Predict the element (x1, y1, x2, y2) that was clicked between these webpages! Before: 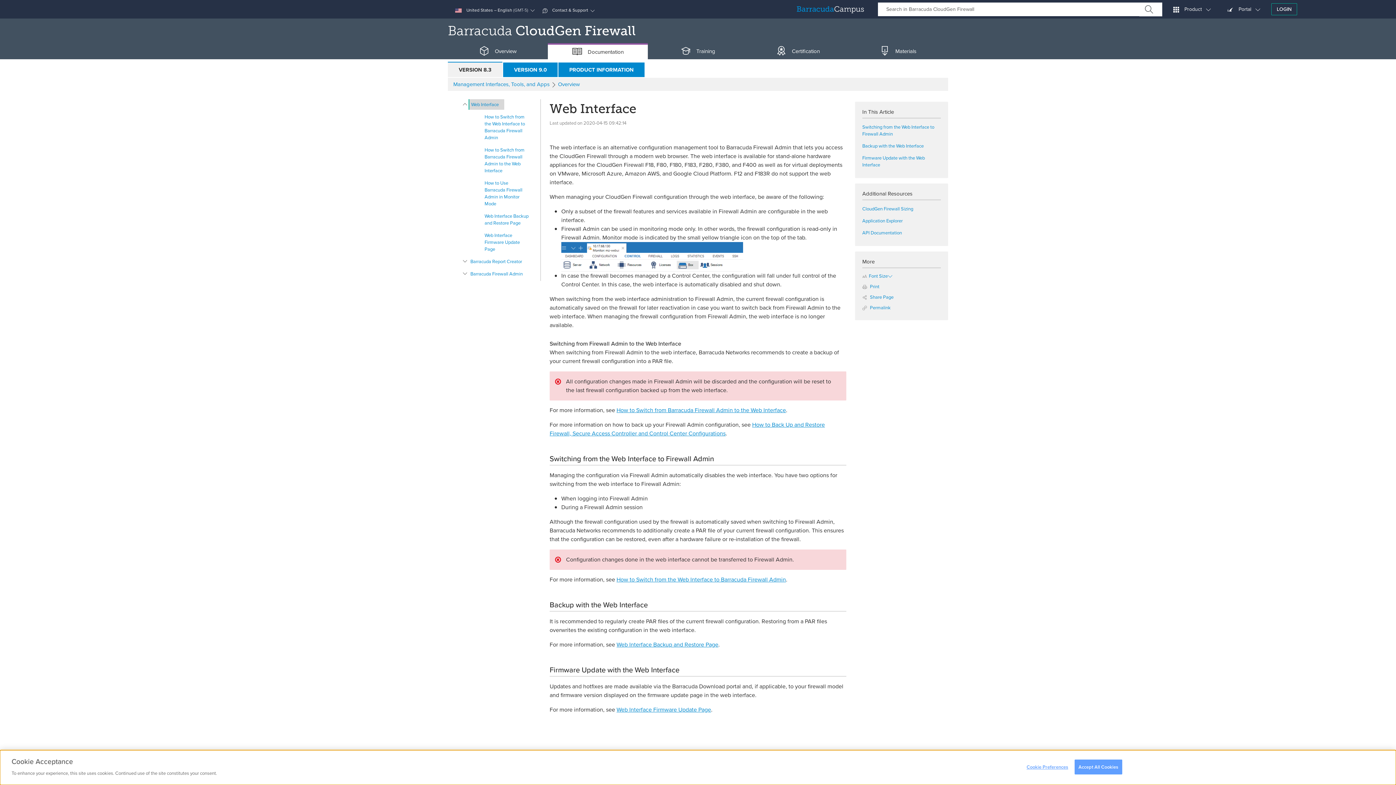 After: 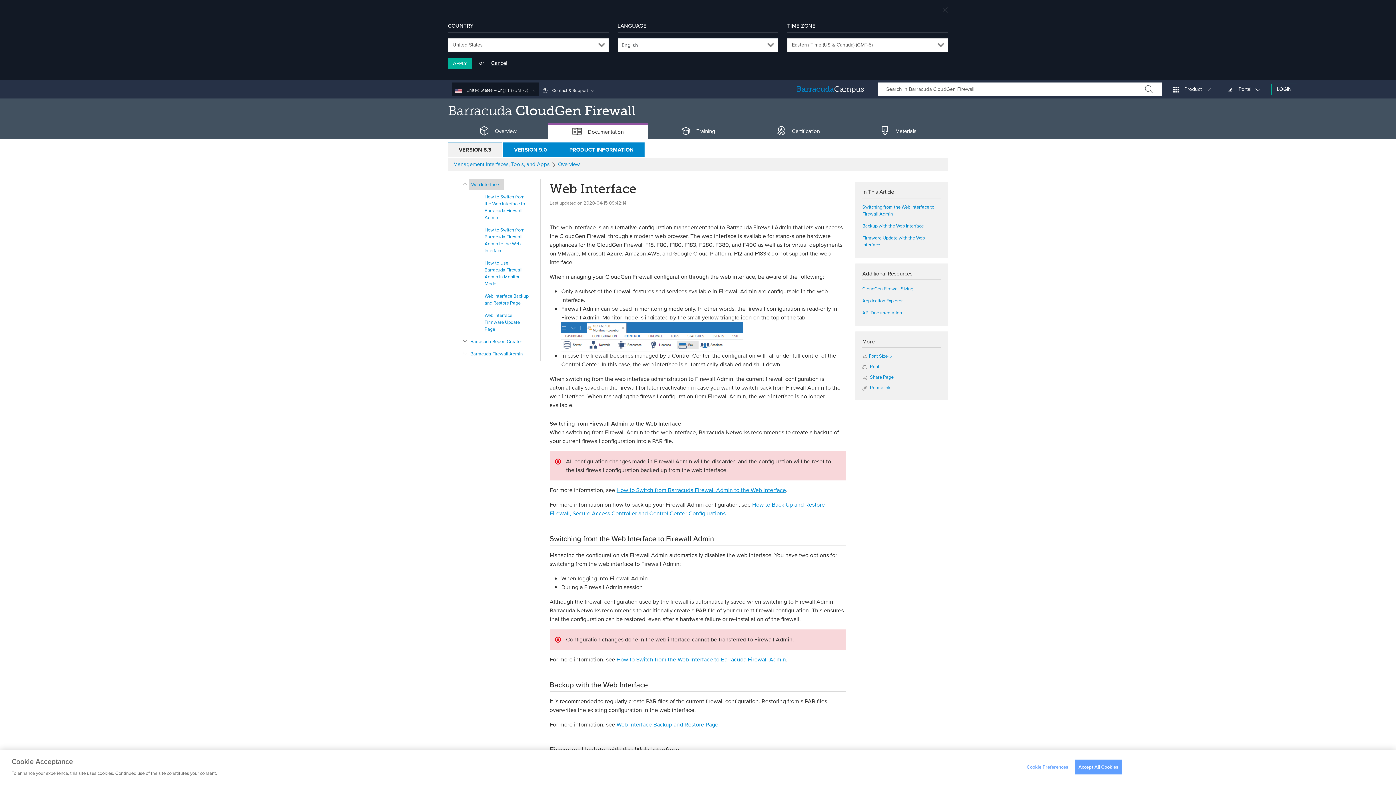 Action: bbox: (452, 2, 539, 16) label:  United States – English (GMT-5)